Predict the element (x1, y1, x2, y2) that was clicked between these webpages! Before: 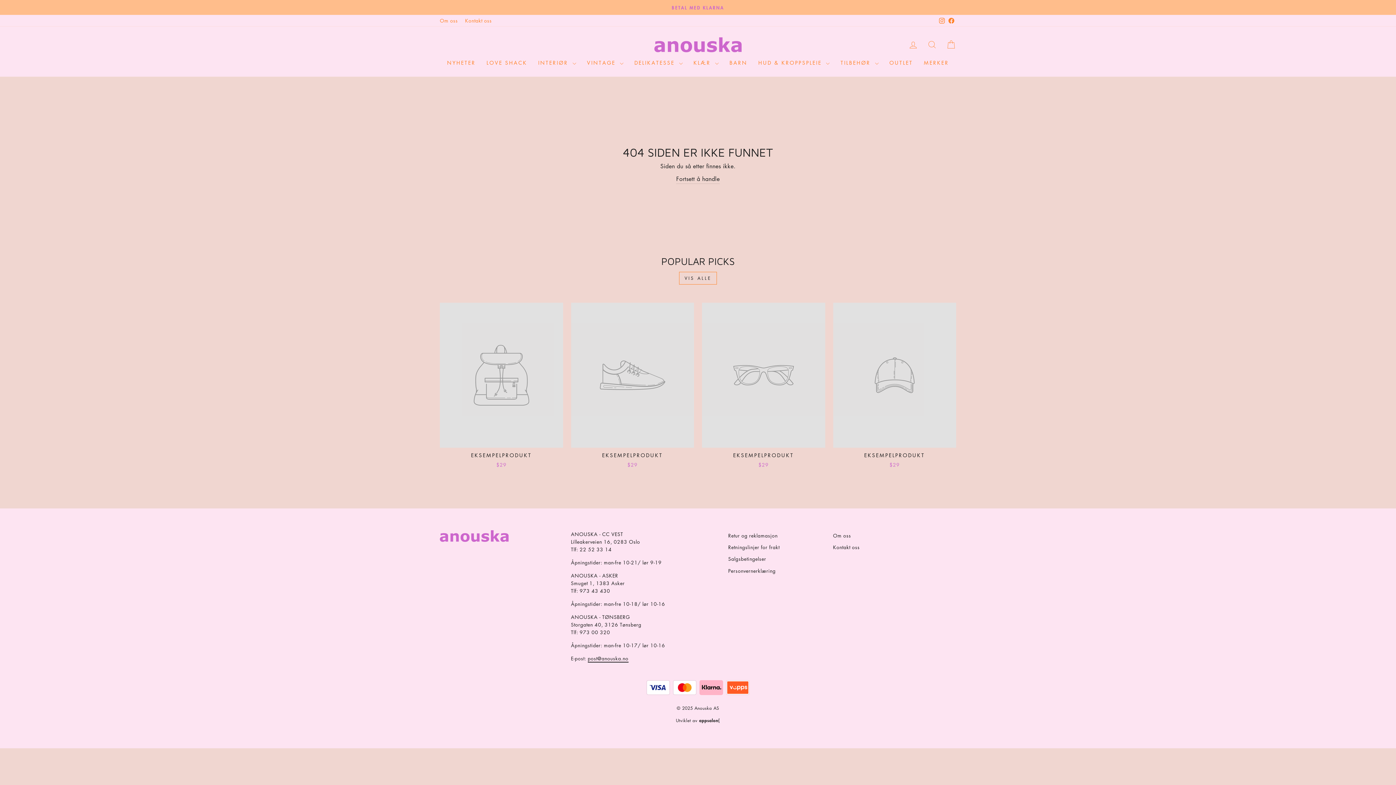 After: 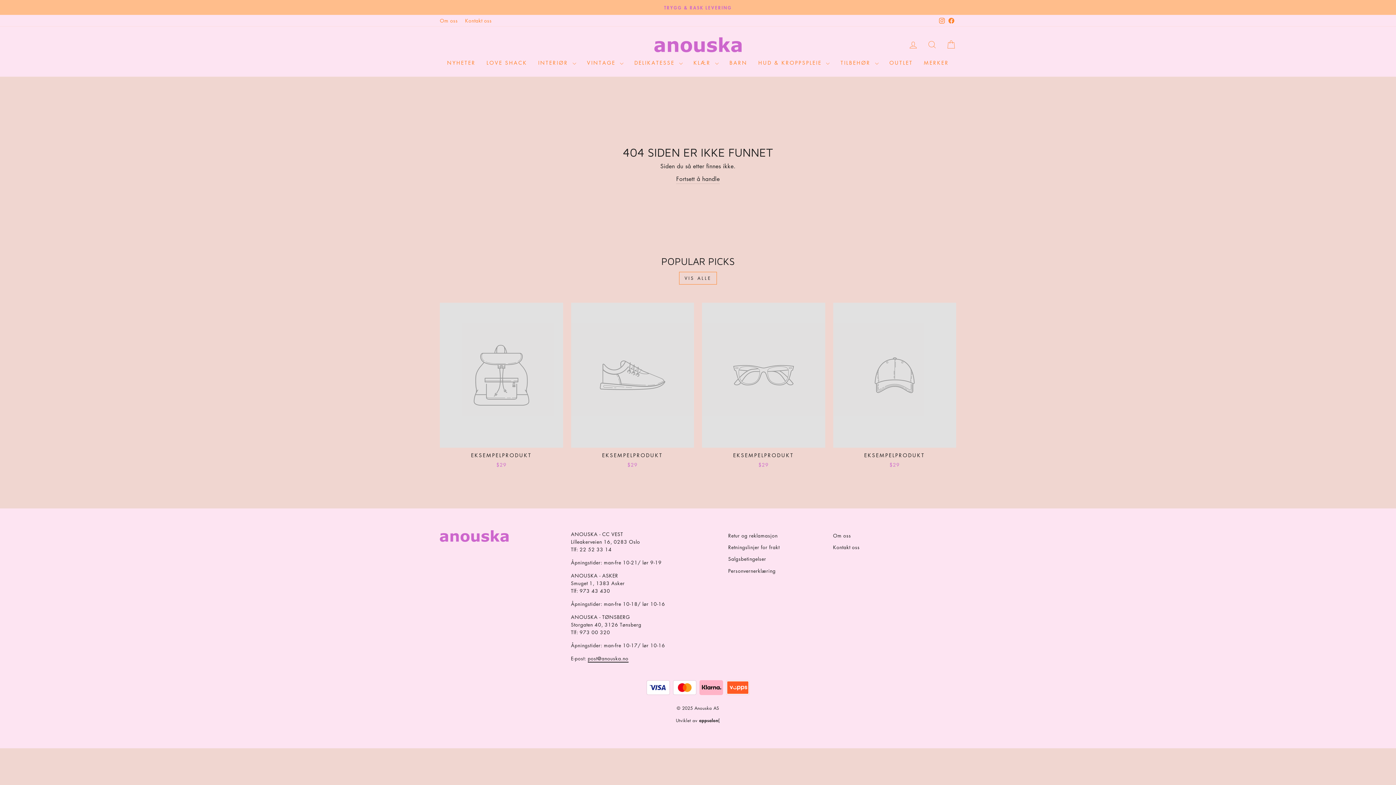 Action: bbox: (587, 654, 628, 662) label: post@anouska.no